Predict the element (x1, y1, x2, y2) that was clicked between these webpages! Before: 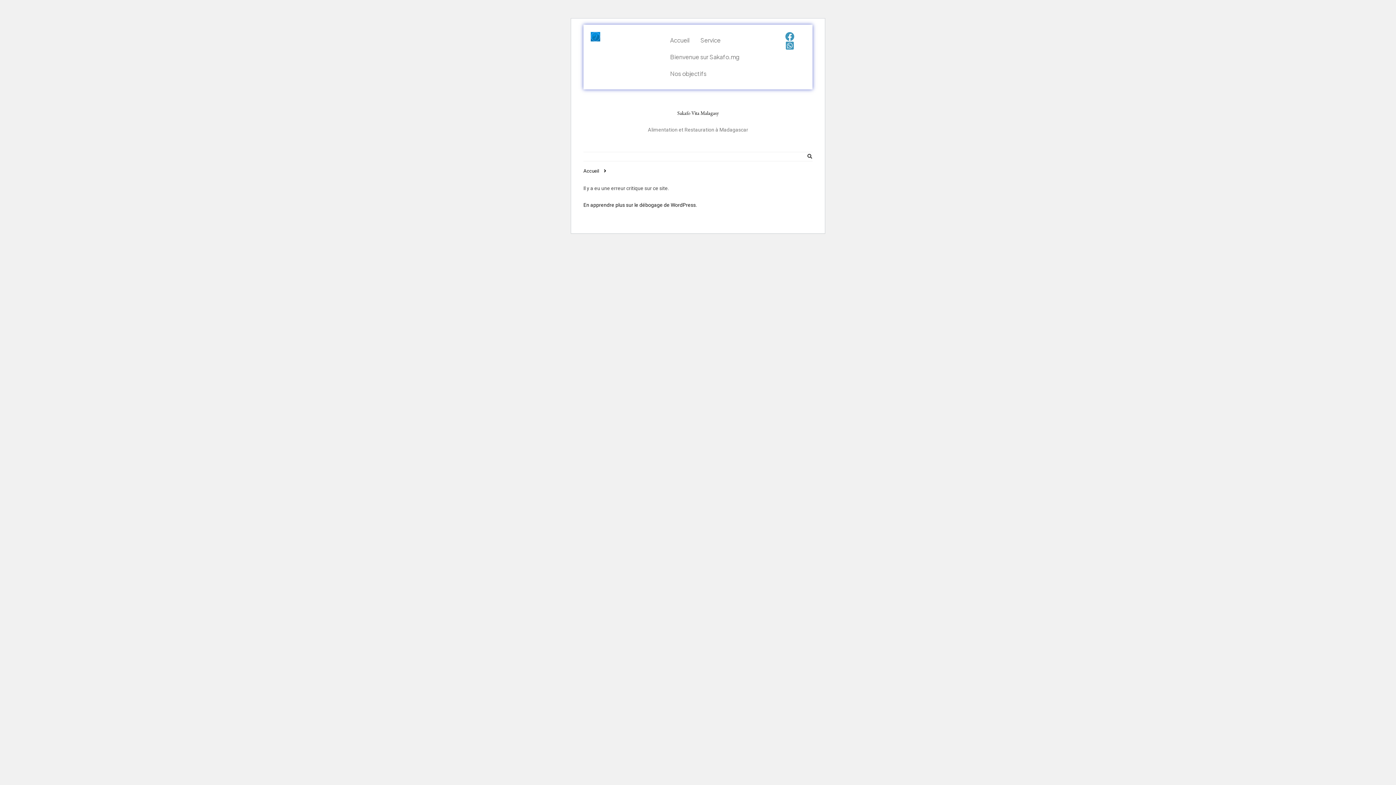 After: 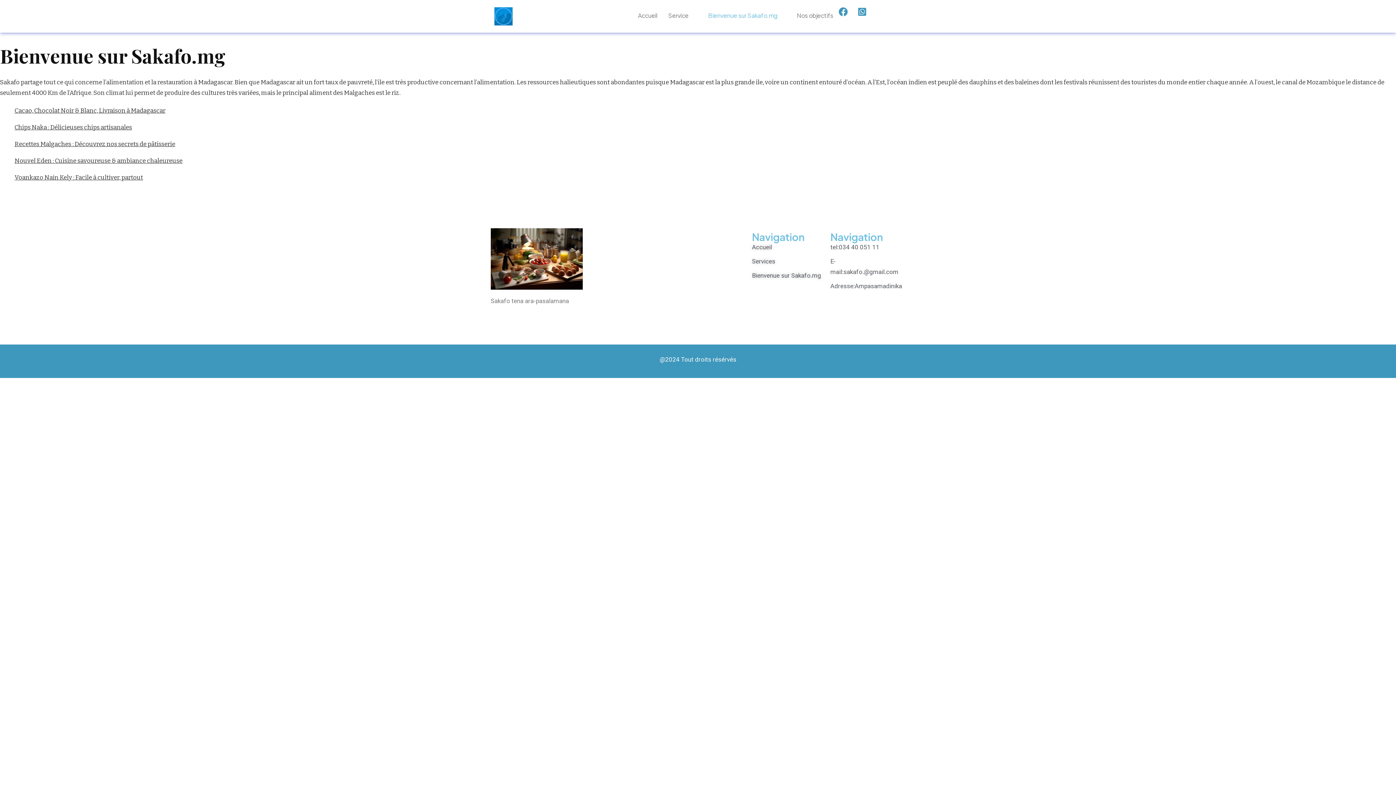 Action: bbox: (664, 48, 748, 65) label: Bienvenue sur Sakafo.mg